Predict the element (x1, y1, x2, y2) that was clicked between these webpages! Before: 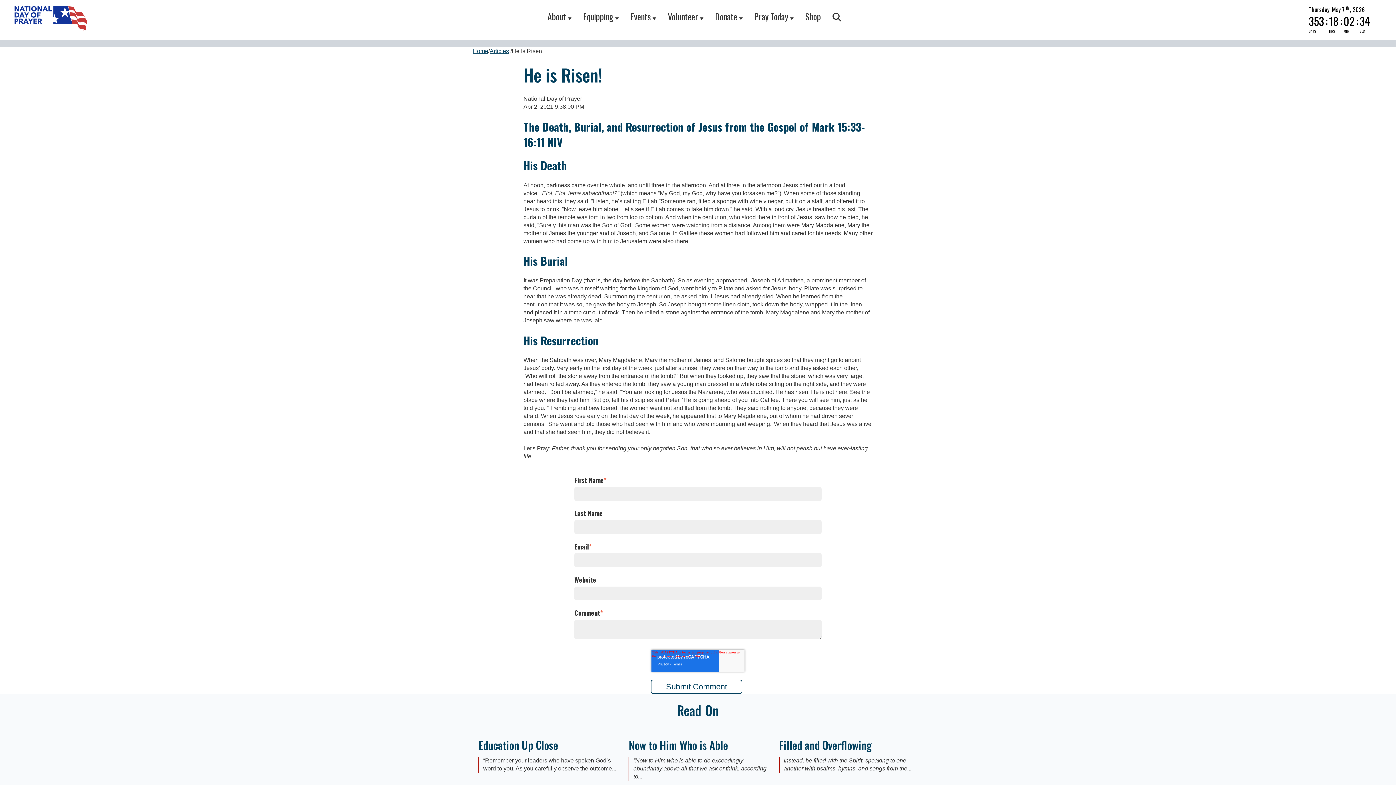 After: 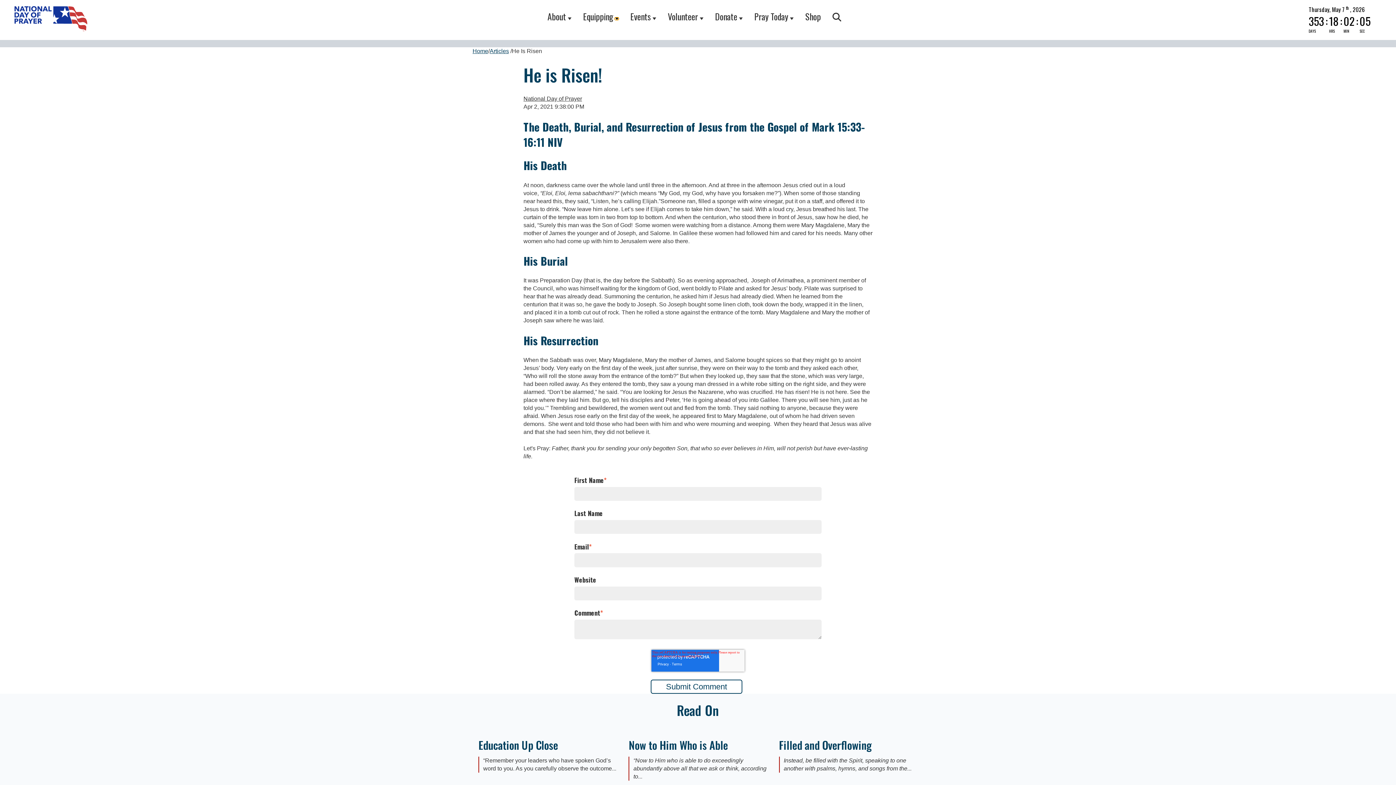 Action: bbox: (614, 17, 618, 19) label: Show submenu for Equipping